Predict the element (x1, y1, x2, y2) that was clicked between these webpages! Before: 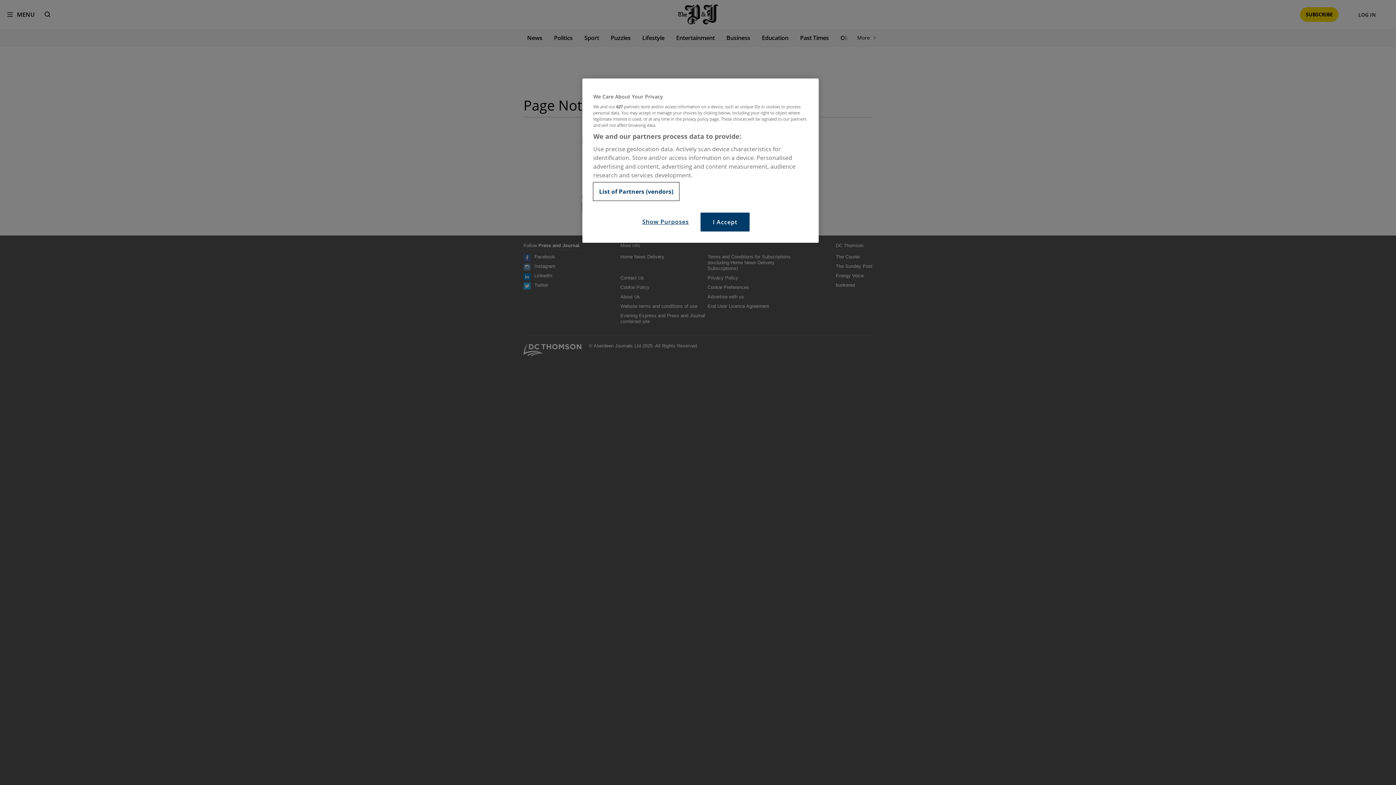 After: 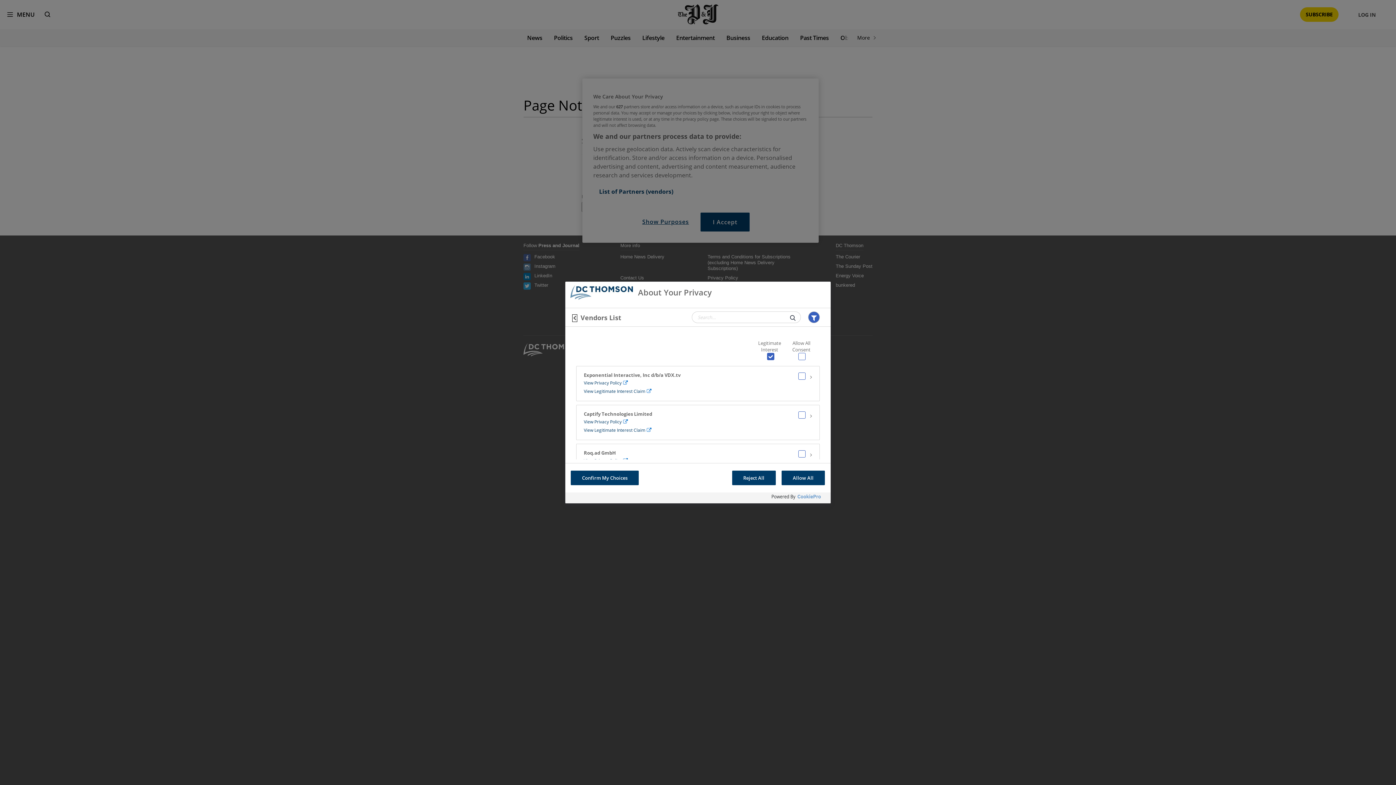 Action: bbox: (593, 182, 679, 200) label: List of Partners (vendors)